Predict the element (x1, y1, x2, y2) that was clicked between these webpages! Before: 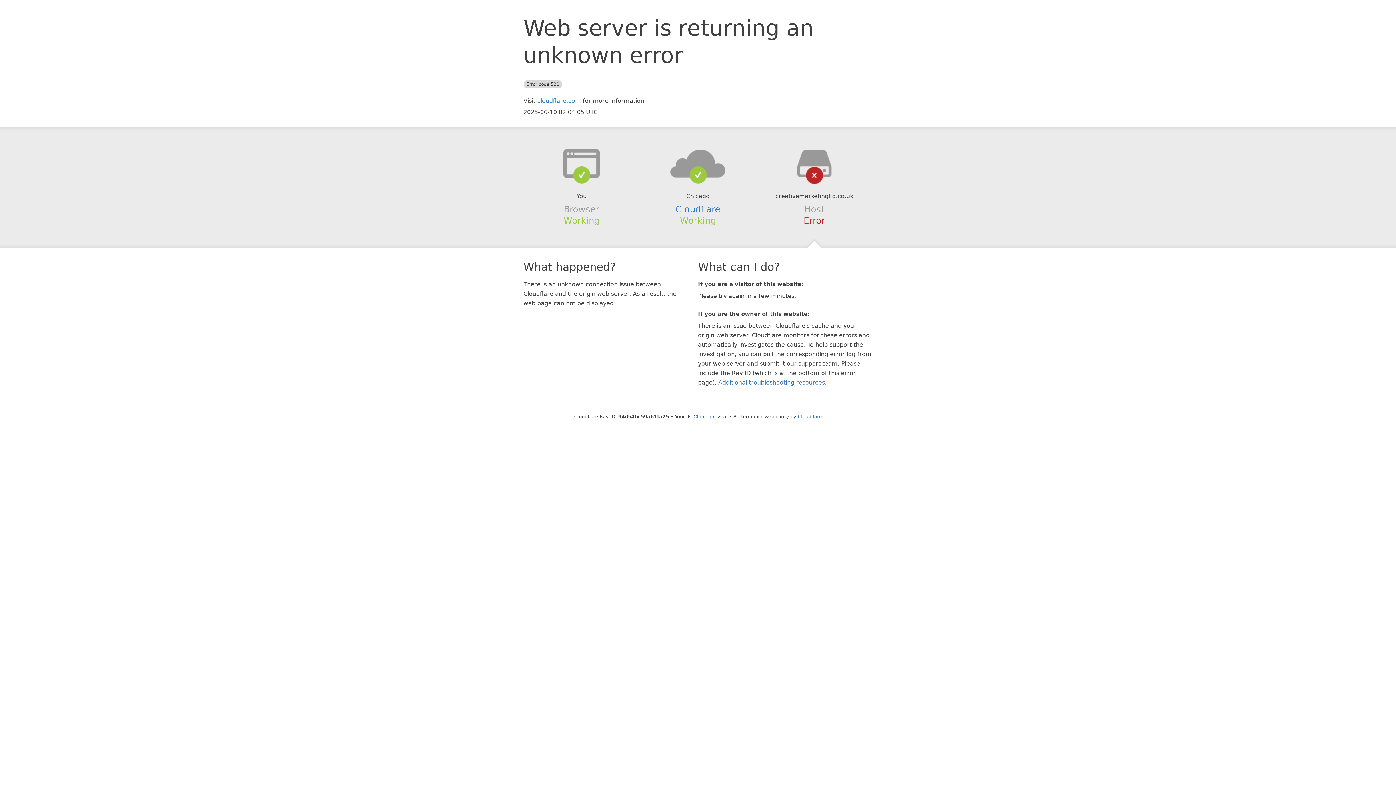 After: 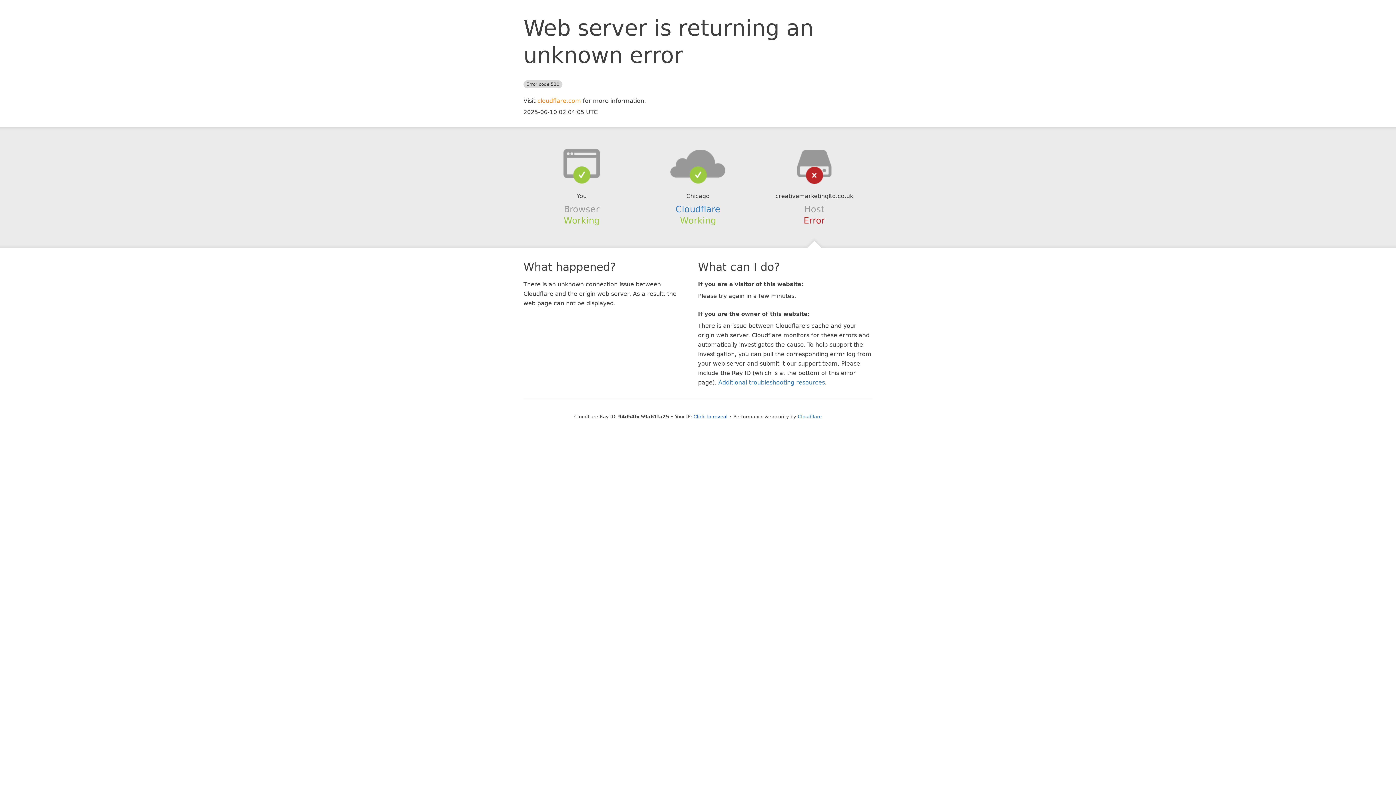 Action: label: cloudflare.com bbox: (537, 97, 581, 104)